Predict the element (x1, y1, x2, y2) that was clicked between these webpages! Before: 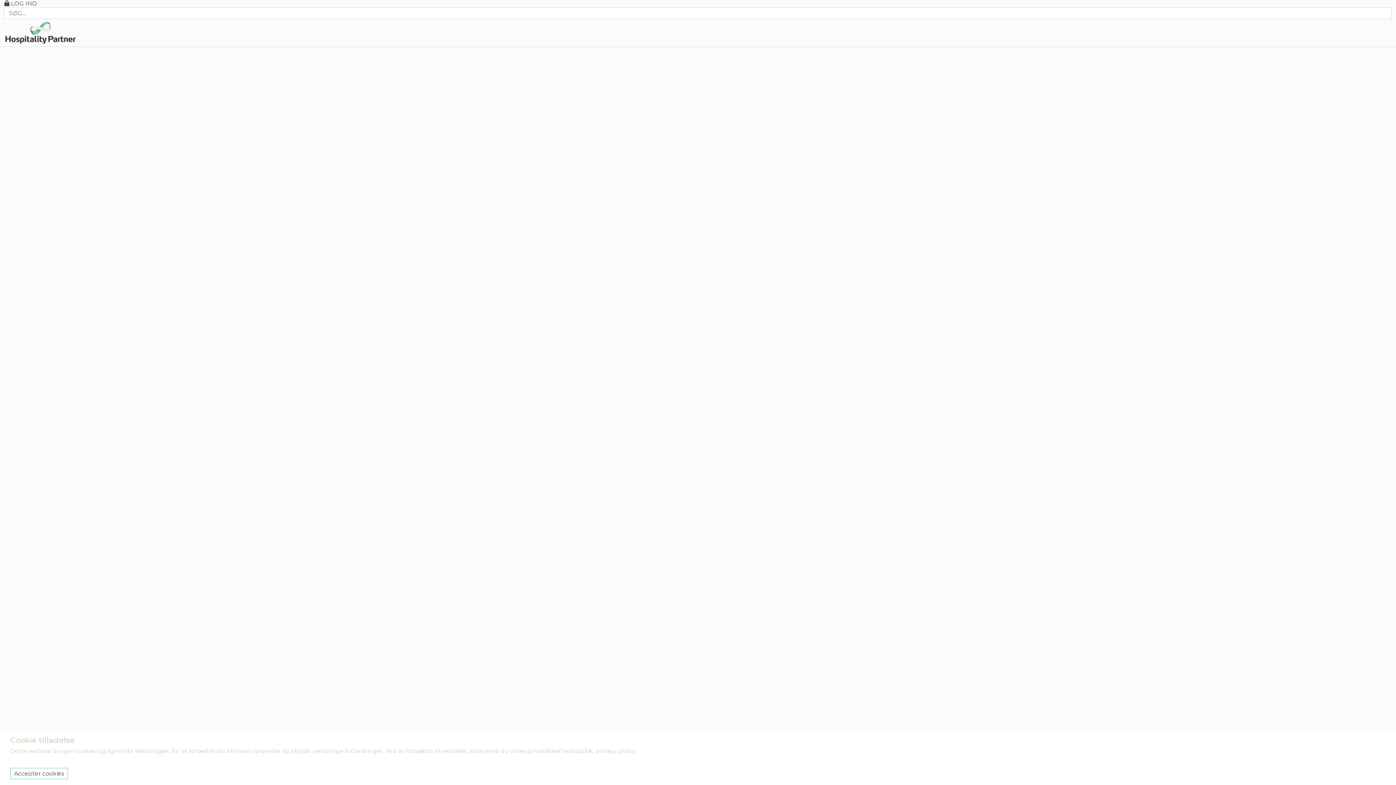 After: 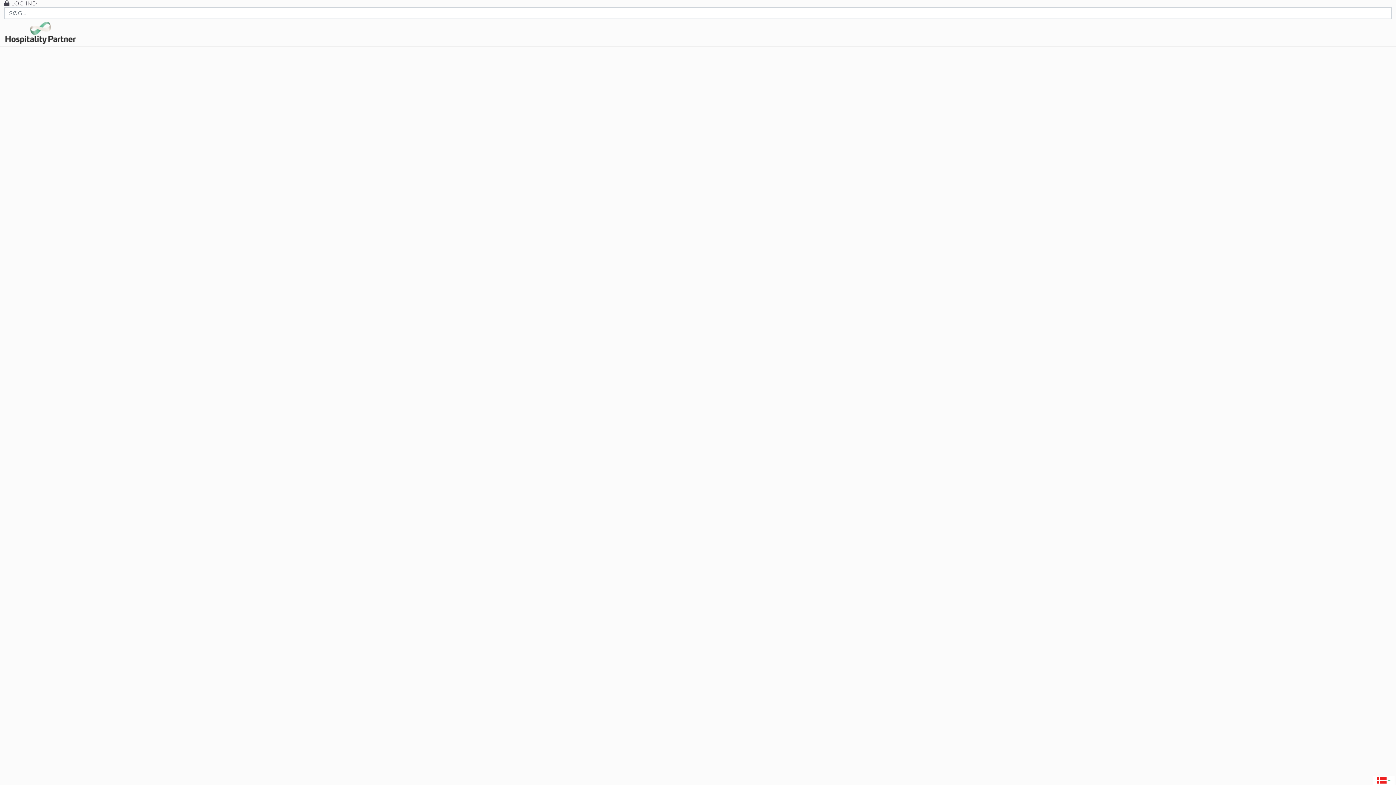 Action: label: Accepter cookies bbox: (10, 768, 67, 779)